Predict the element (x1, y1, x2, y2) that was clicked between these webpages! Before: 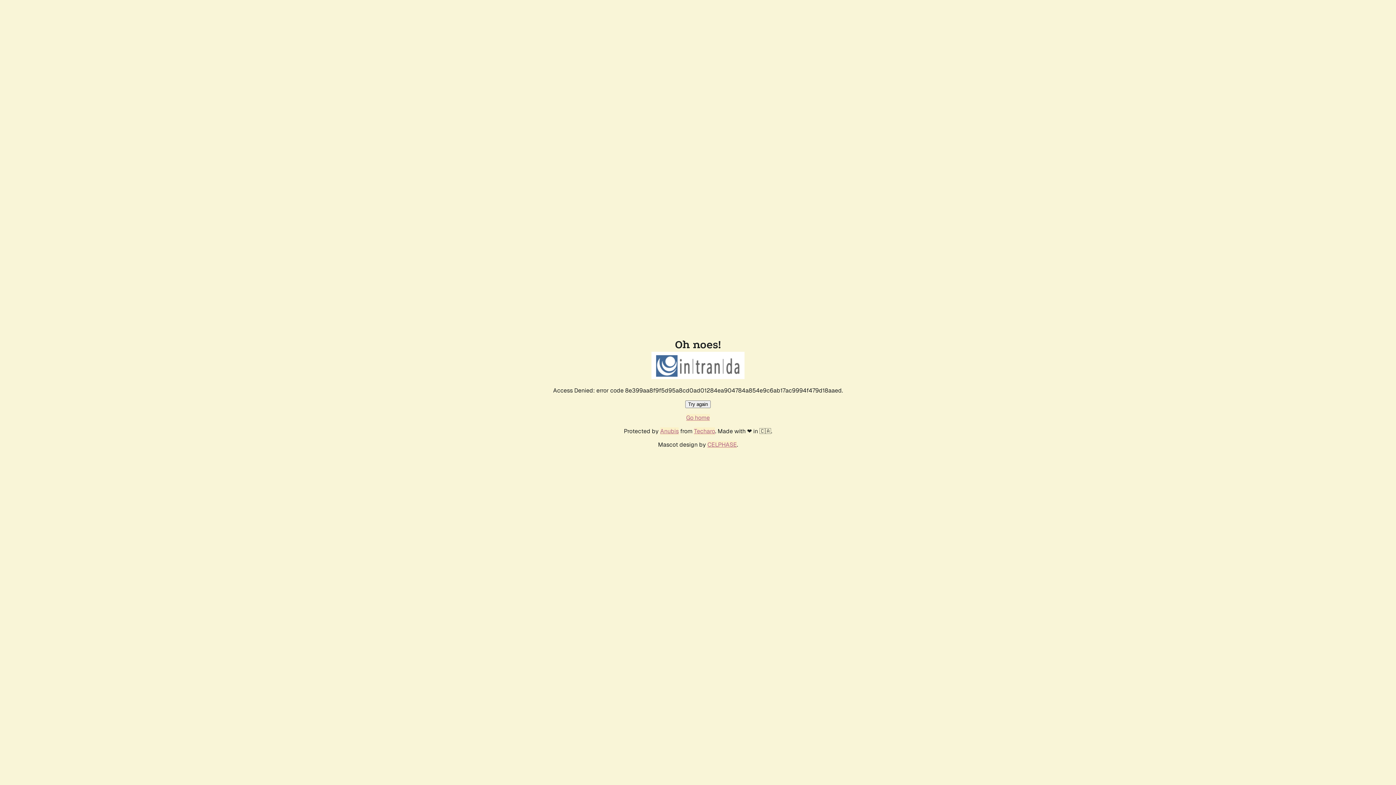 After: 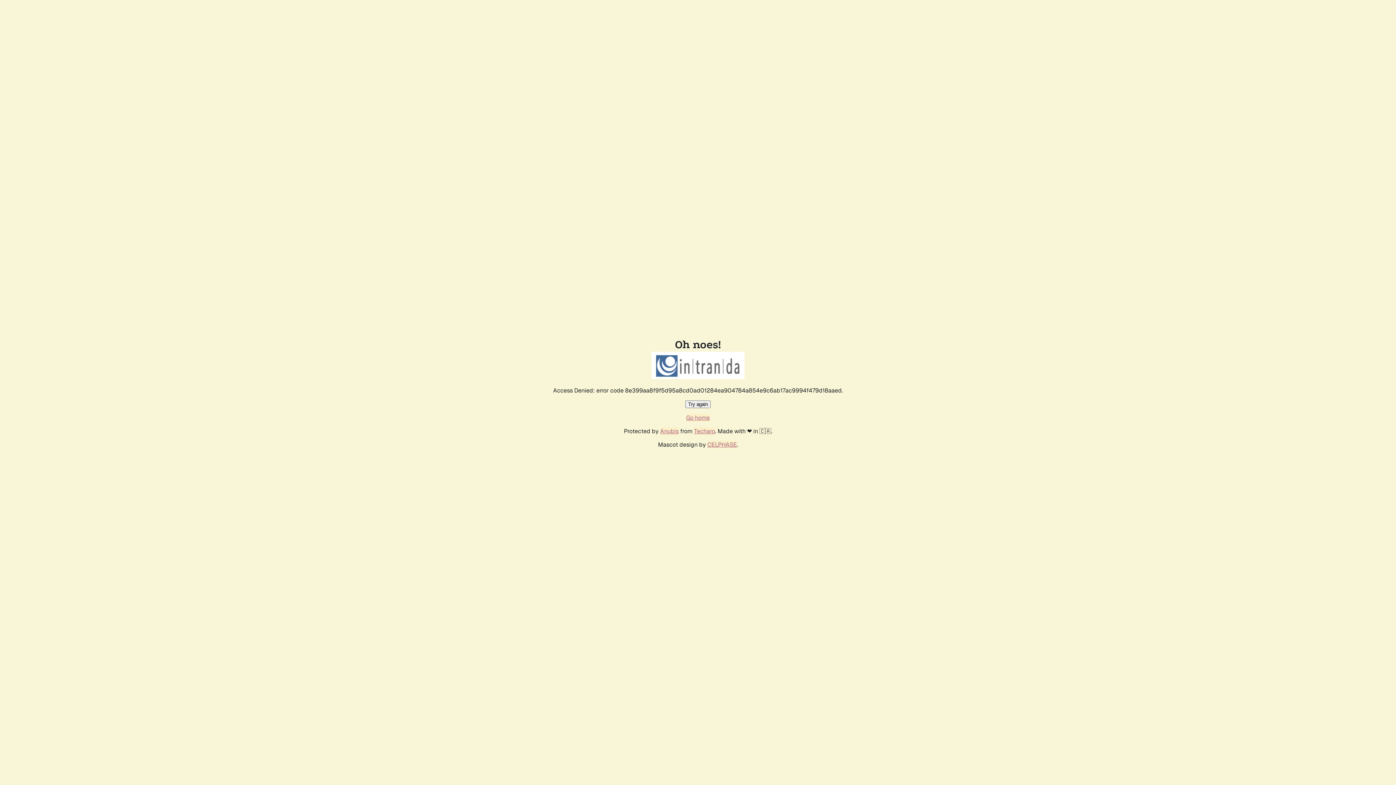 Action: label: Try again bbox: (685, 400, 710, 408)